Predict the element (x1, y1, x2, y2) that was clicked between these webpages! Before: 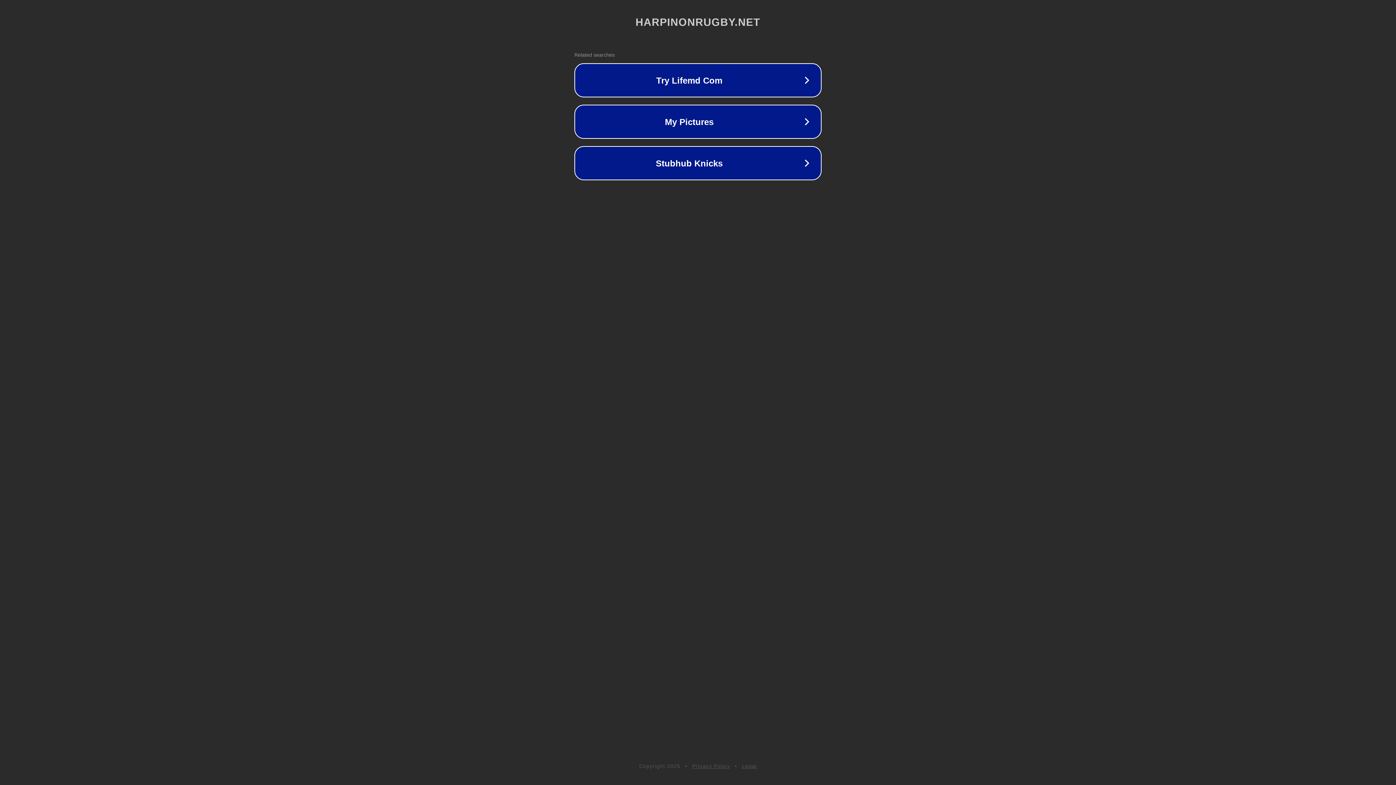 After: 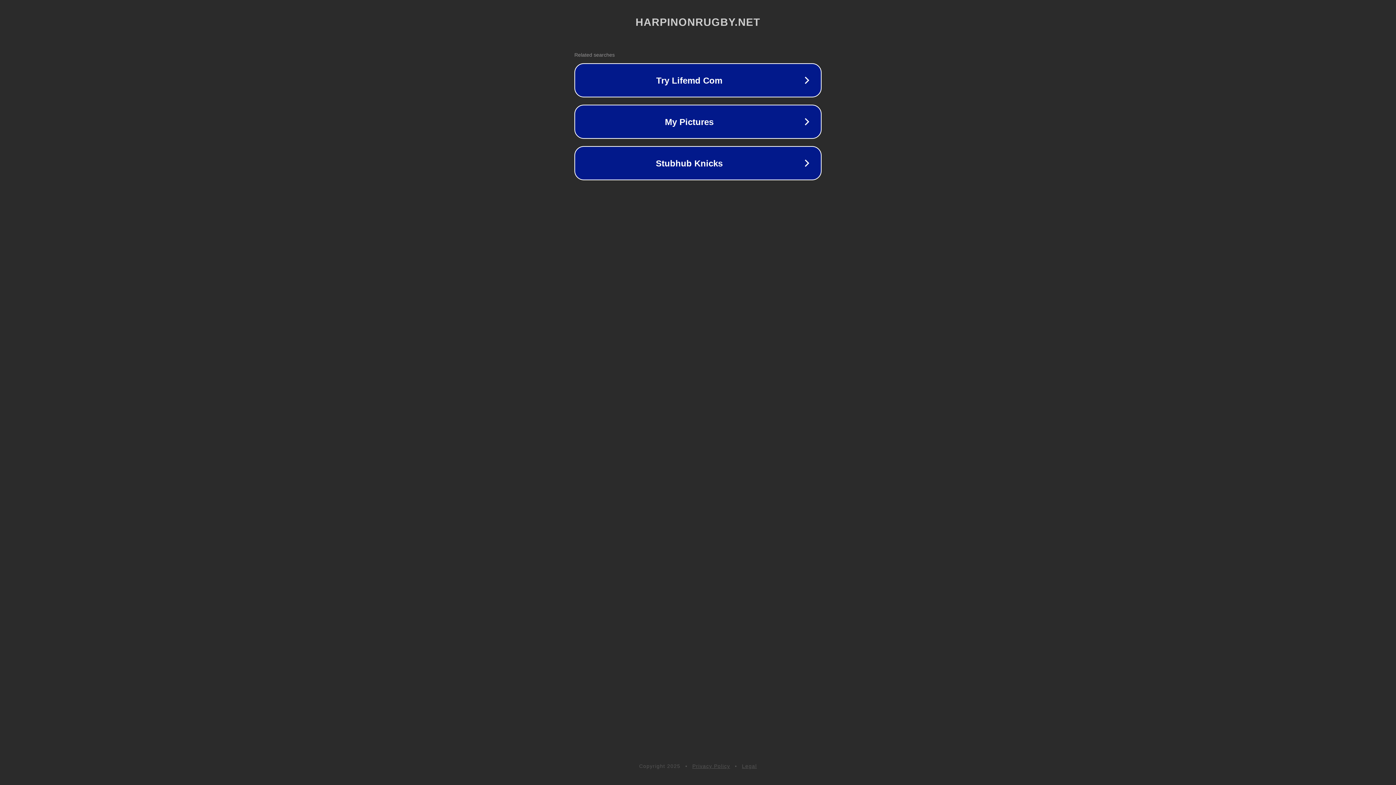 Action: bbox: (742, 763, 757, 769) label: Legal